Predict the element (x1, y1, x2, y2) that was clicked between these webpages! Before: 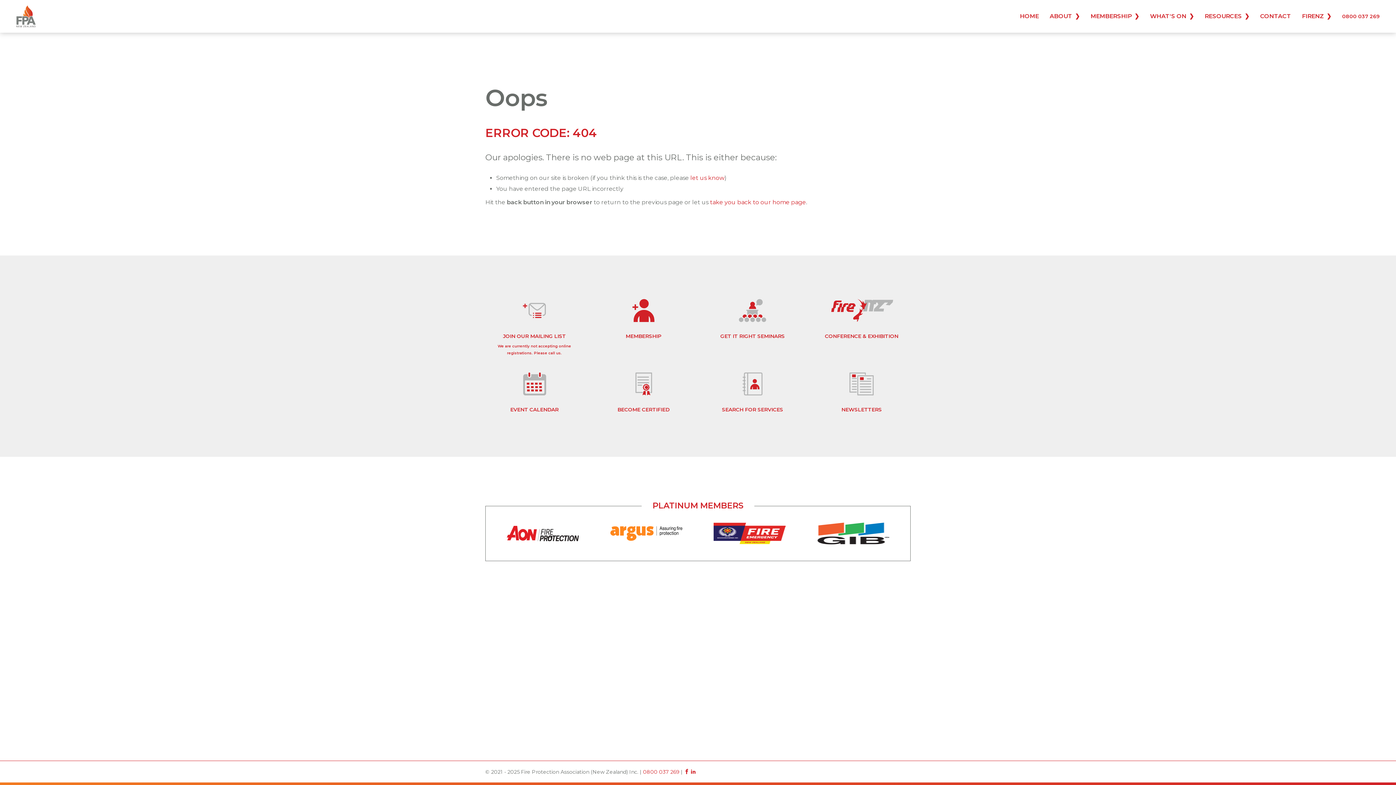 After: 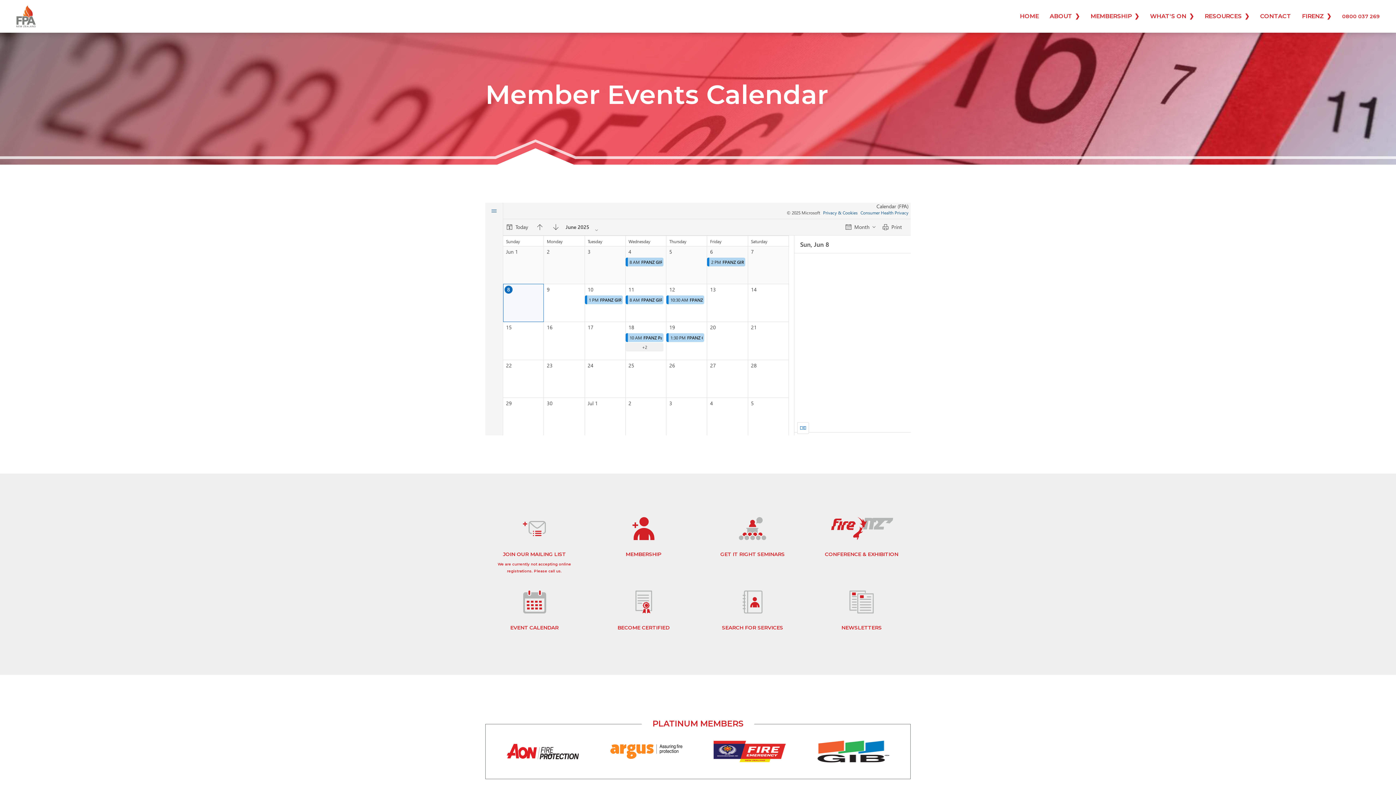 Action: label: EVENT CALENDAR bbox: (485, 372, 583, 413)